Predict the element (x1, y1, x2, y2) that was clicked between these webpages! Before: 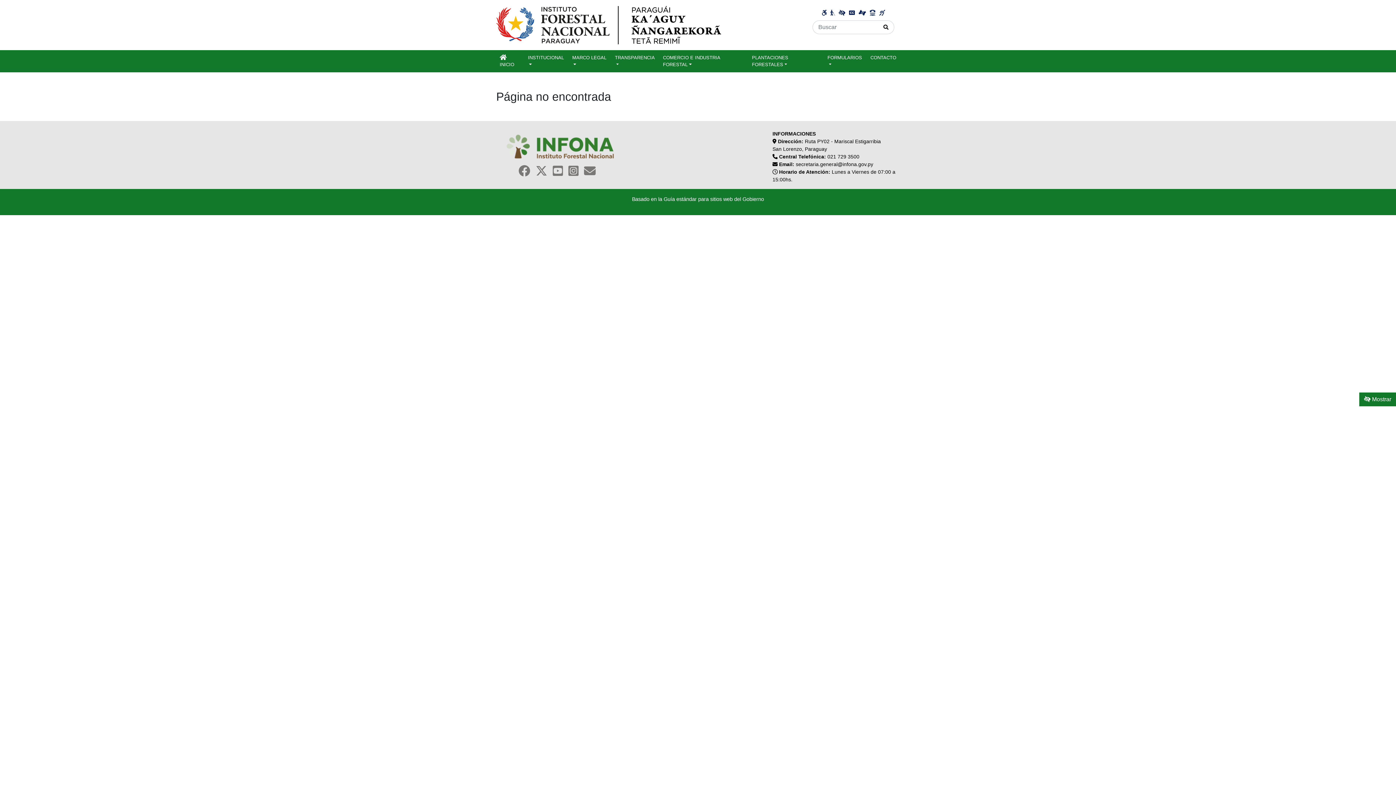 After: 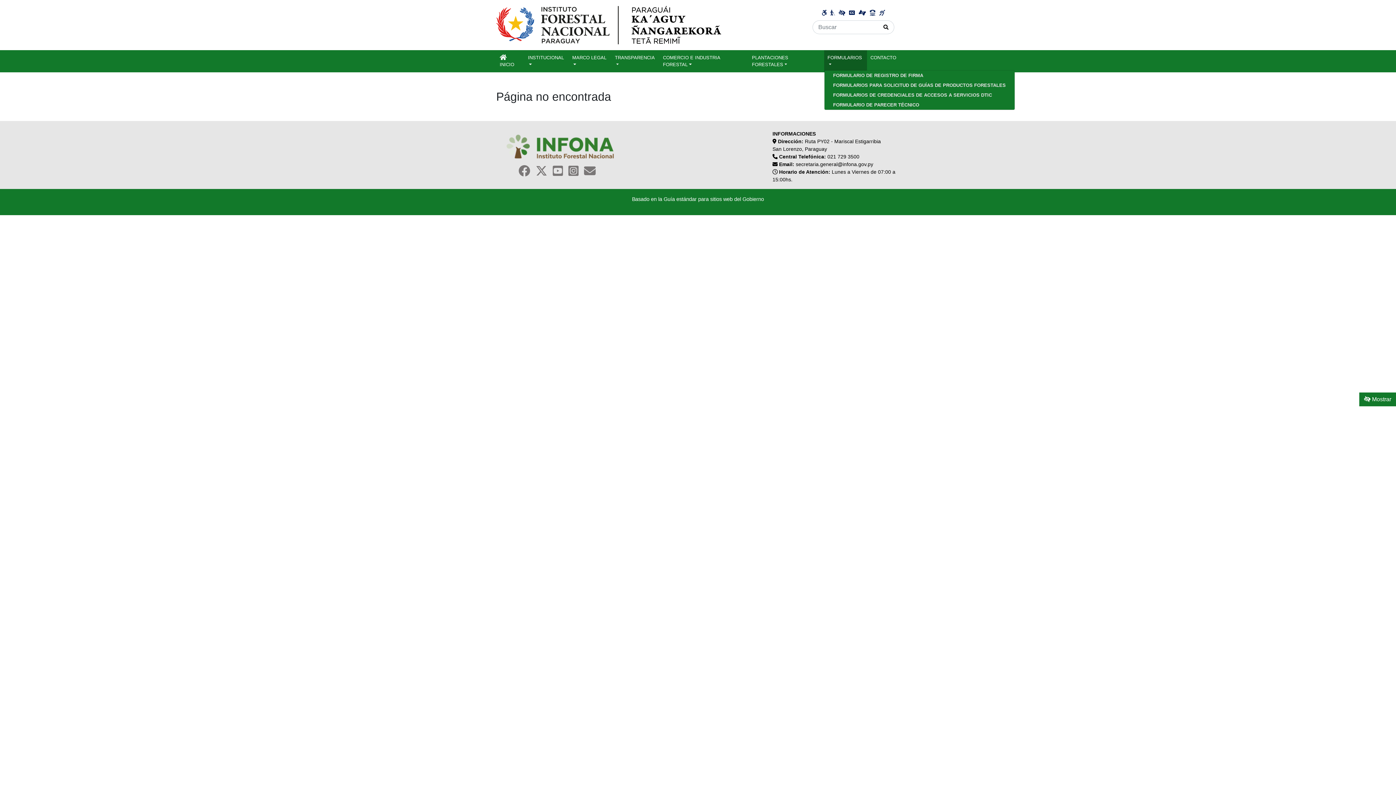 Action: label: FORMULARIOS bbox: (824, 50, 867, 72)